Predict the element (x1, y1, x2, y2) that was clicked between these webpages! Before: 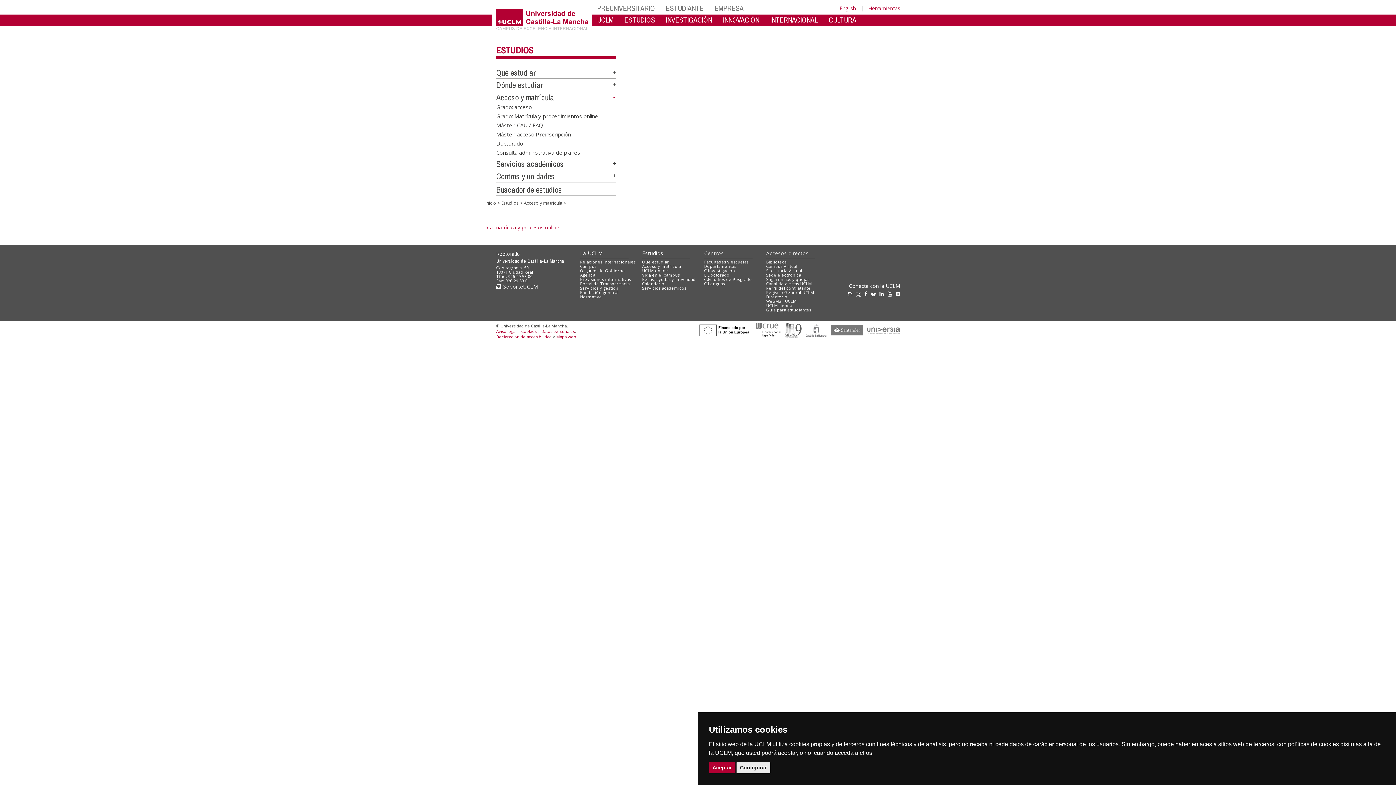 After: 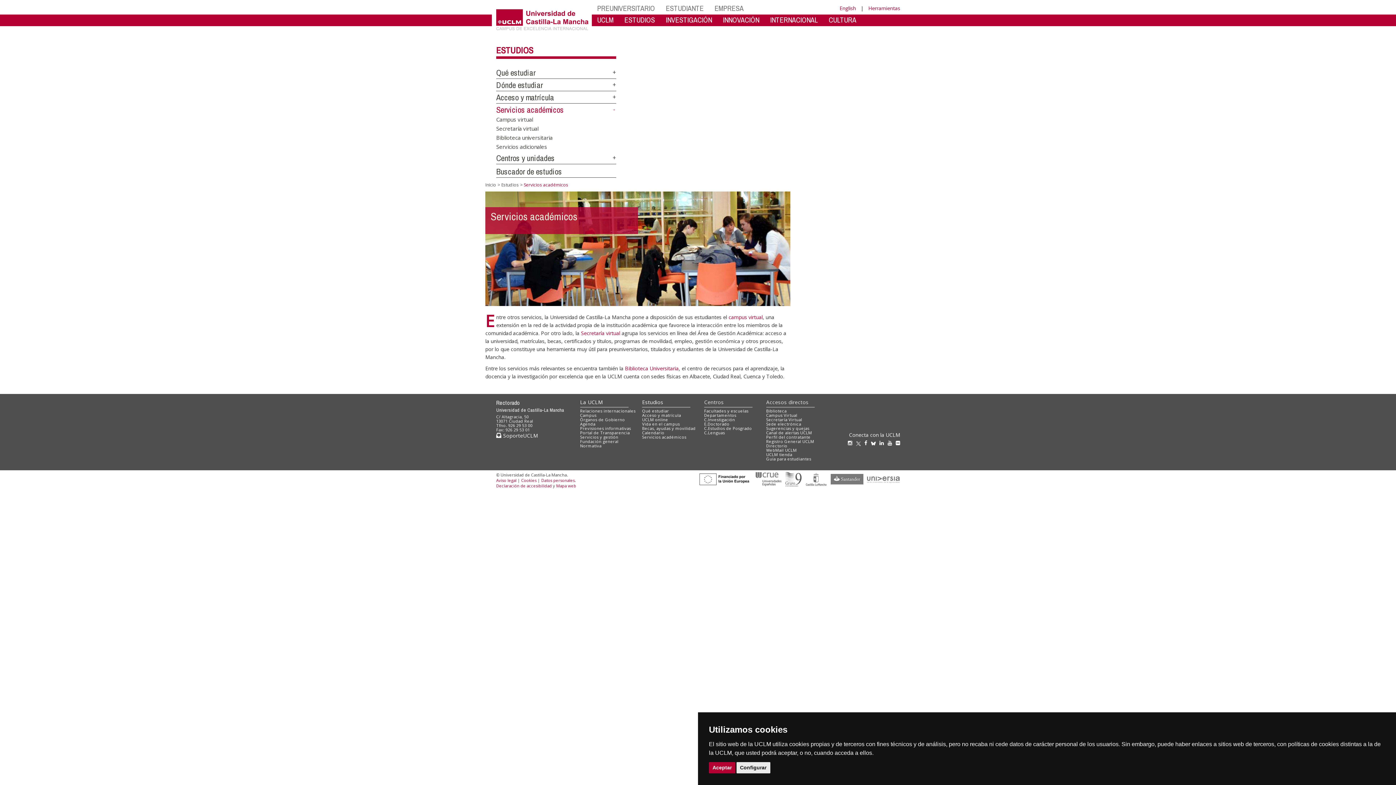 Action: label: Servicios académicos bbox: (496, 158, 564, 169)